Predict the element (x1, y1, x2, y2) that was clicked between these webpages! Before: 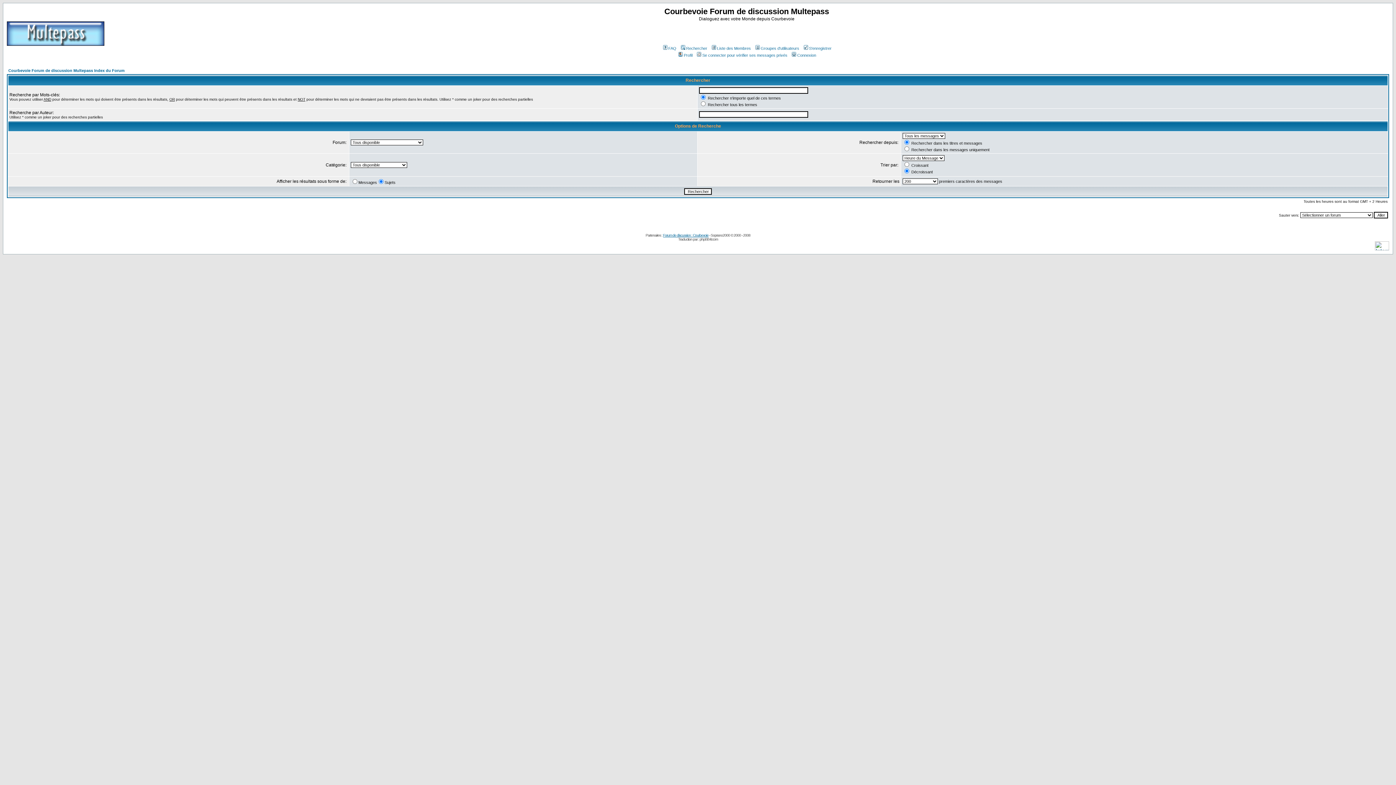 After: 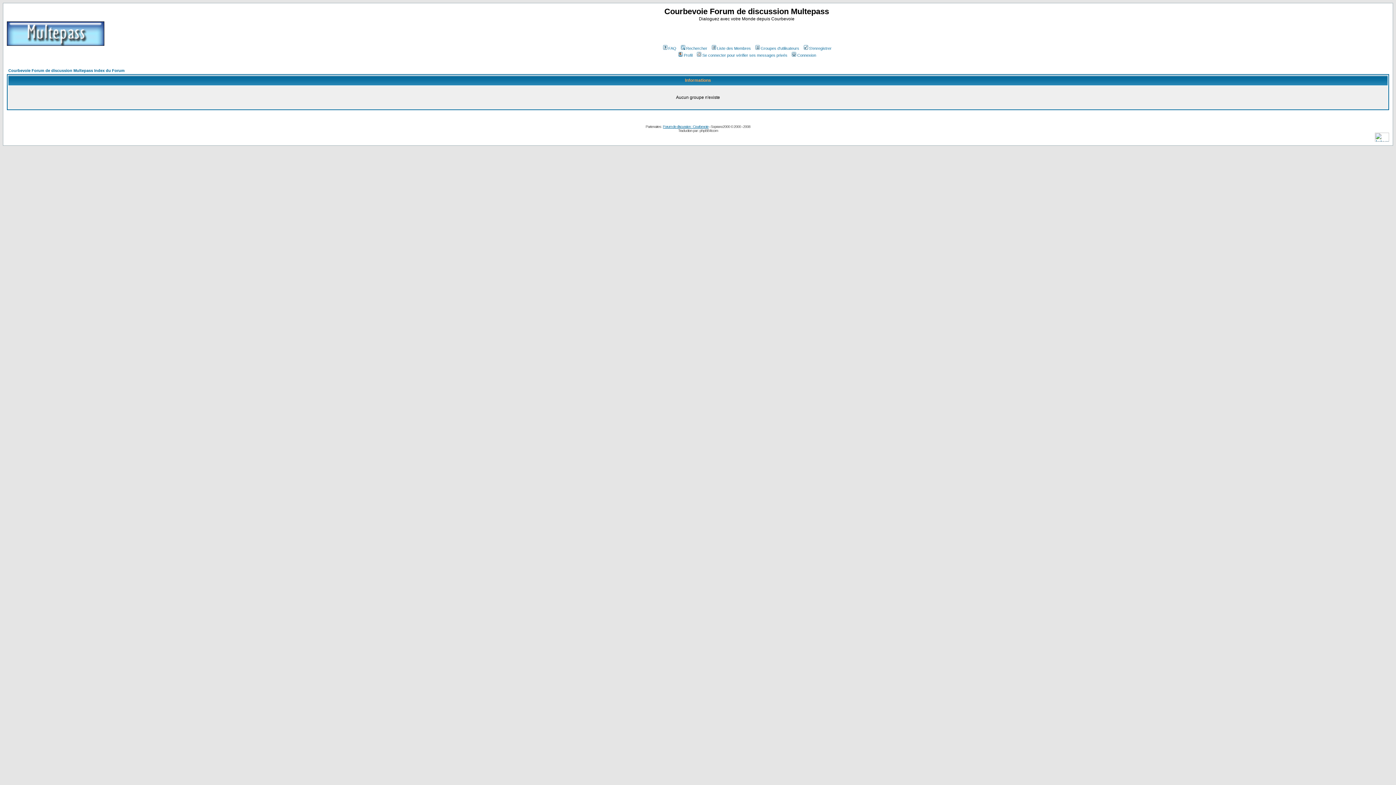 Action: bbox: (754, 46, 799, 50) label: Groupes d'utilisateurs